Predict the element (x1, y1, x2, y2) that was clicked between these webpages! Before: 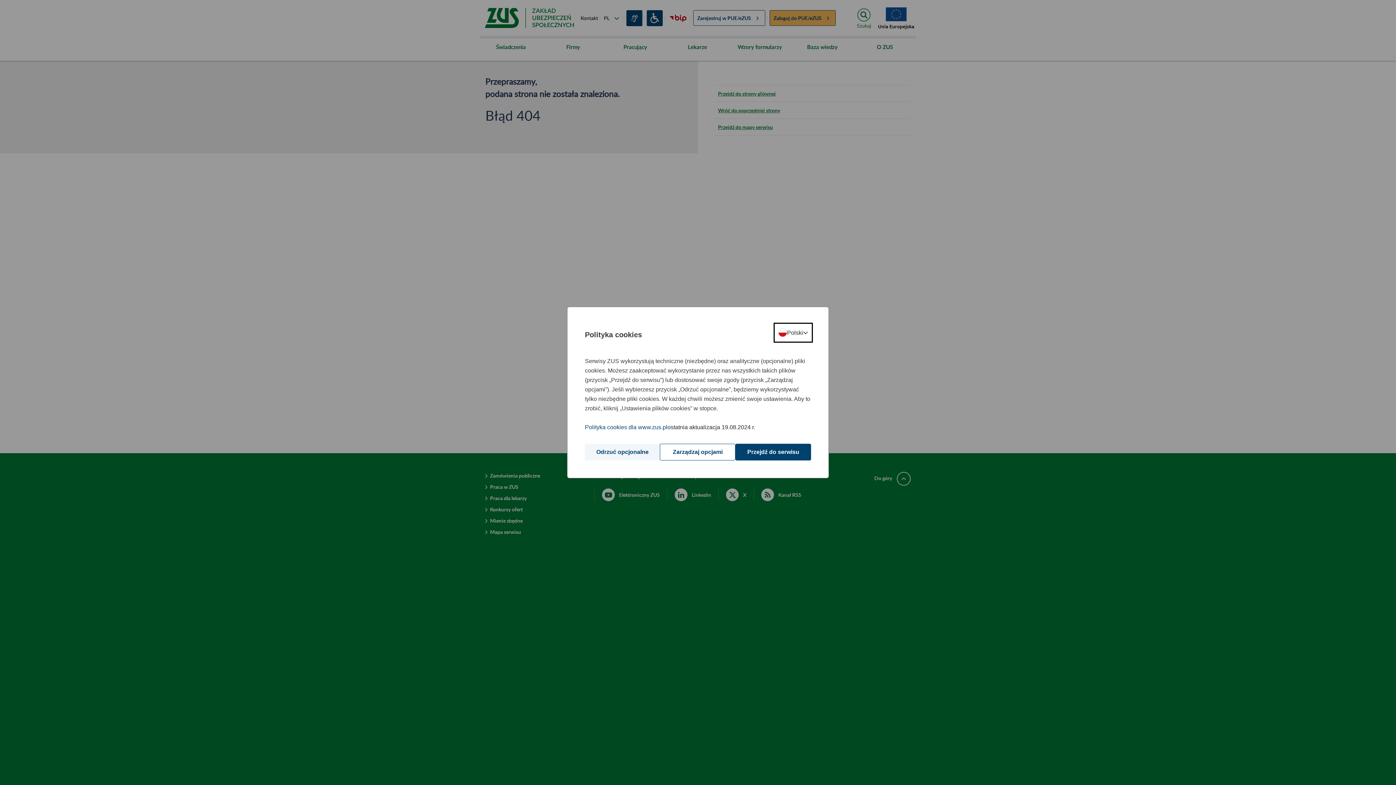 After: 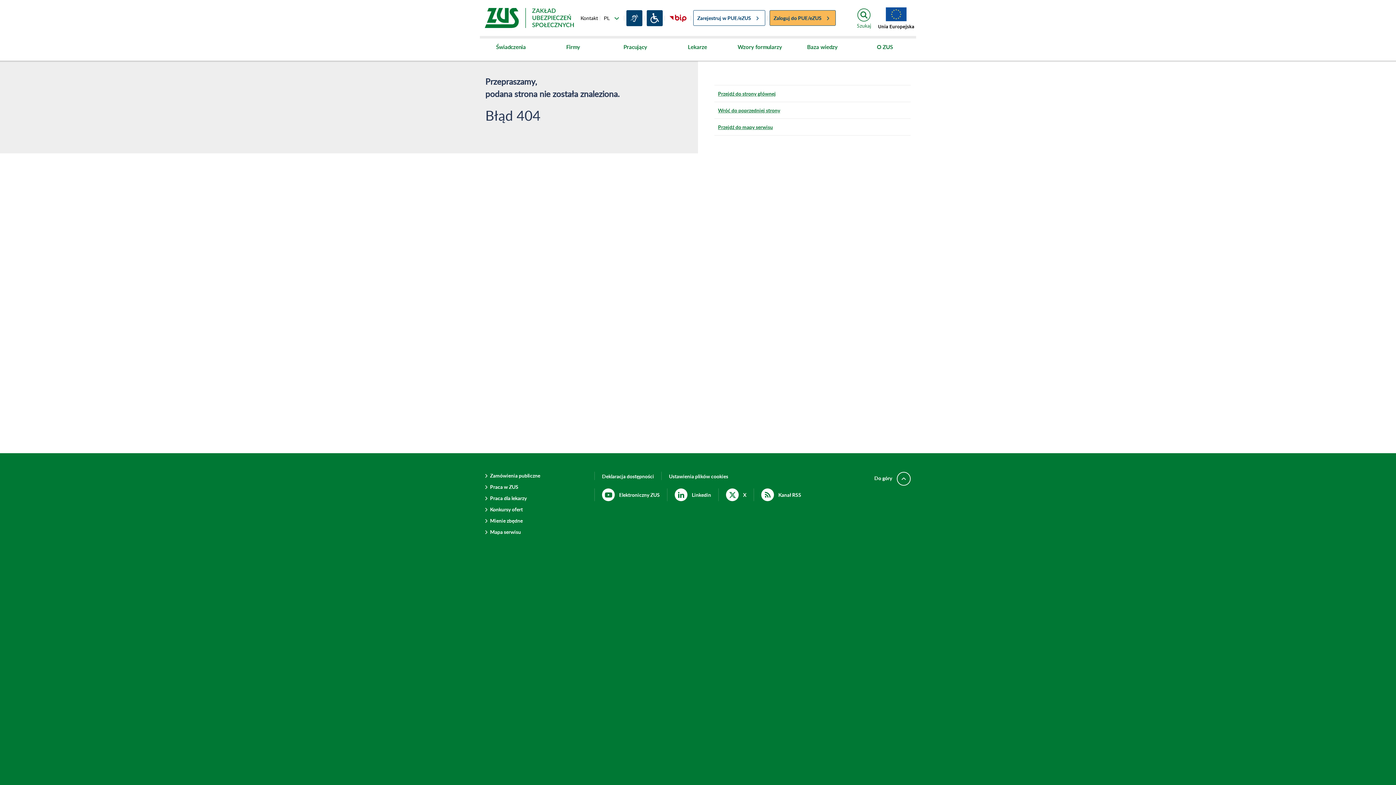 Action: label: Odrzuć opcjonalne bbox: (585, 444, 660, 460)